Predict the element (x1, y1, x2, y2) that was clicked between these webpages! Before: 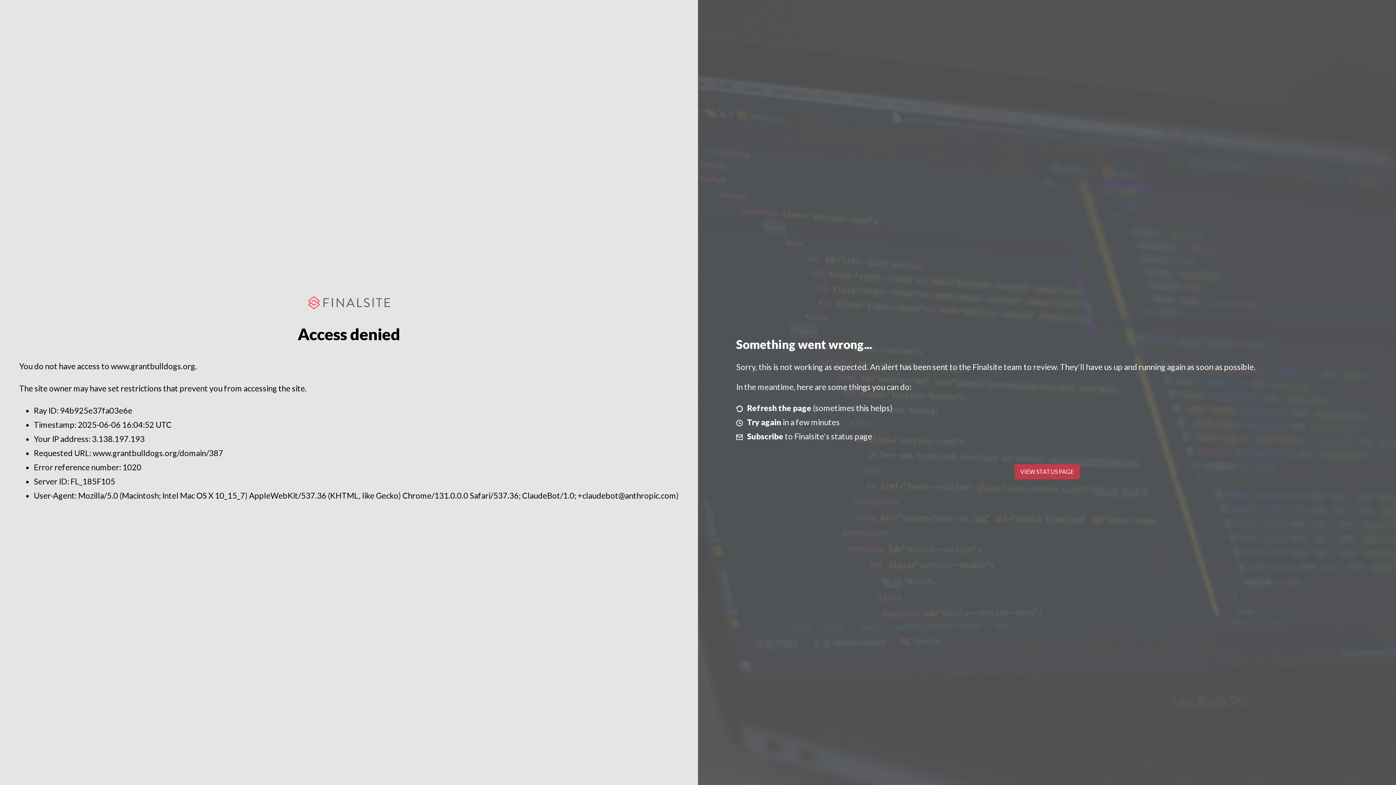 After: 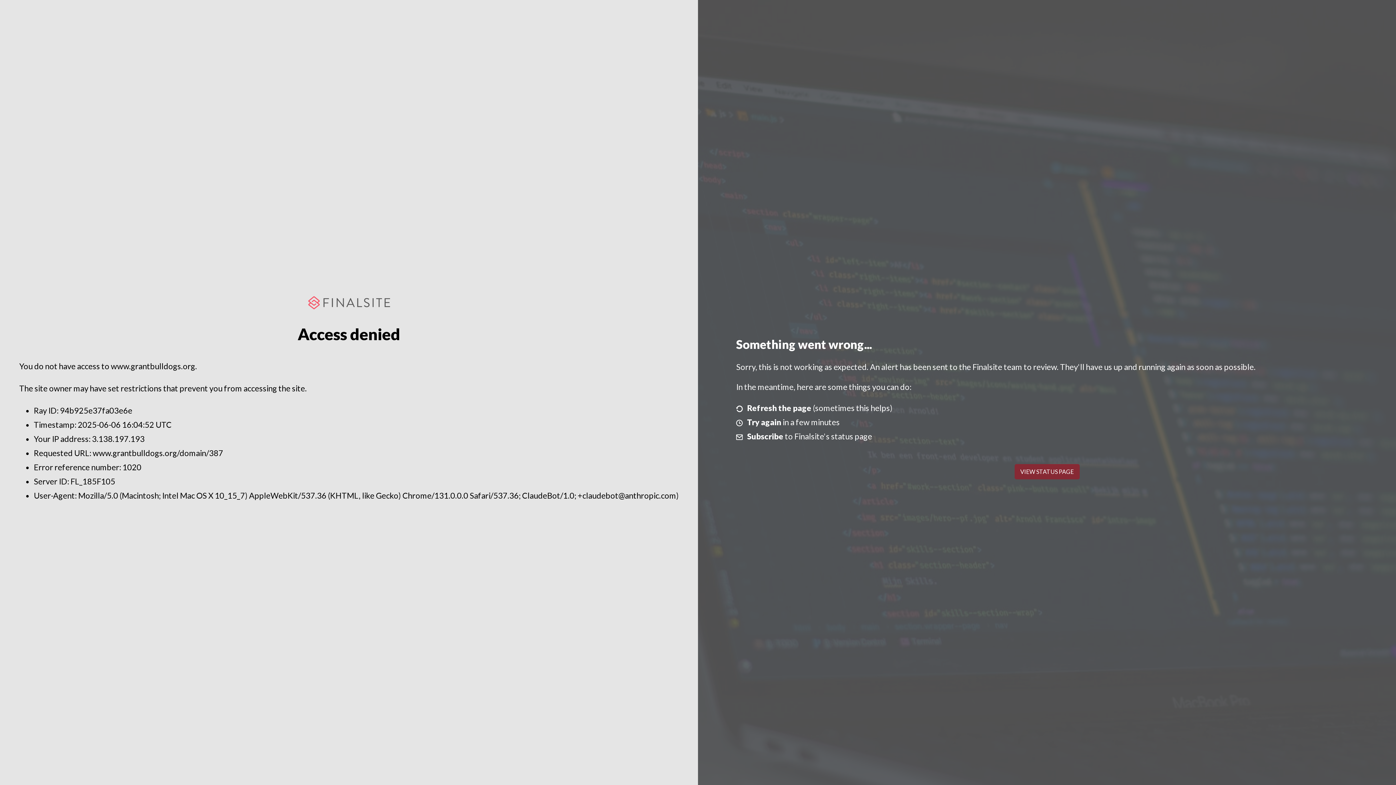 Action: label: VIEW STATUS PAGE bbox: (1014, 464, 1079, 479)